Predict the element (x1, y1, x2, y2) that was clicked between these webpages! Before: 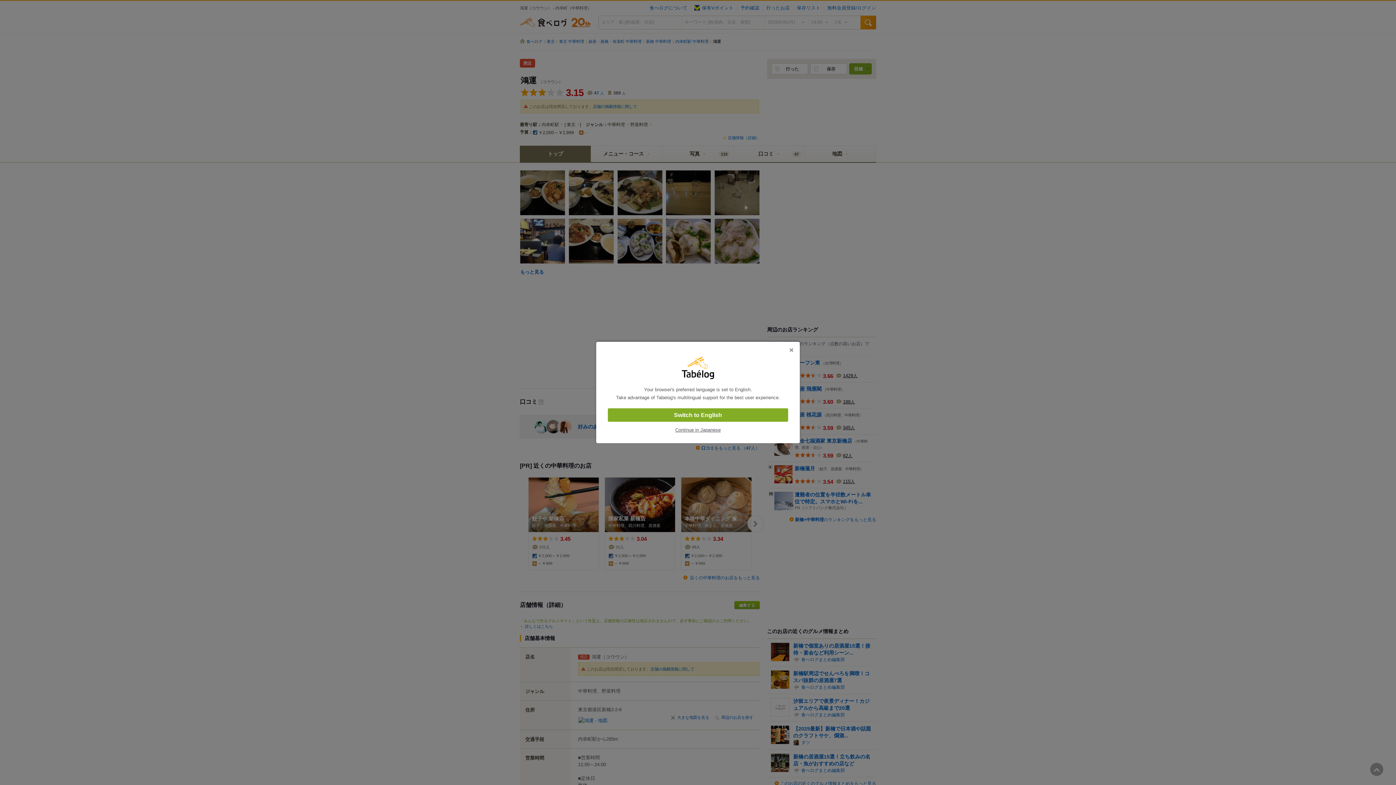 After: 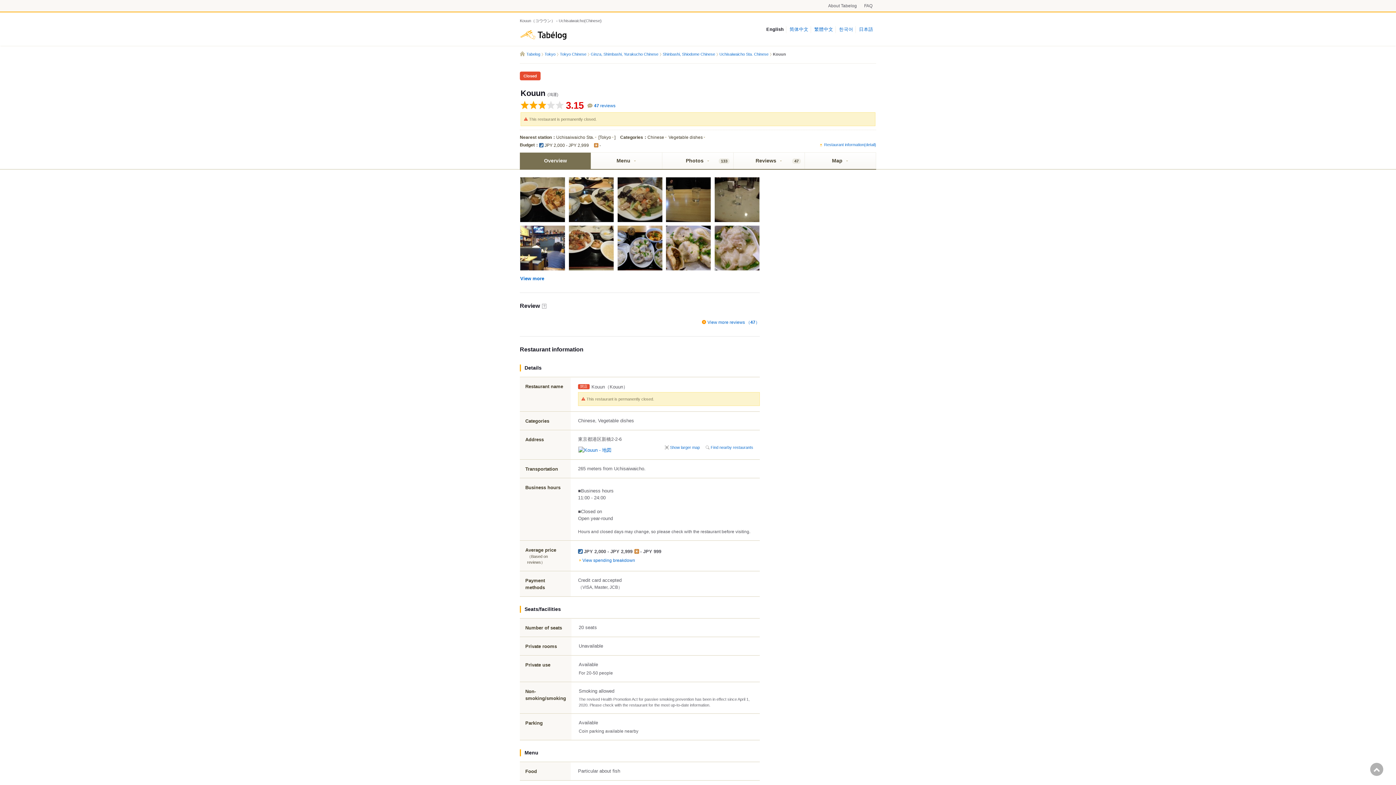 Action: bbox: (608, 408, 788, 422) label: Switch to English